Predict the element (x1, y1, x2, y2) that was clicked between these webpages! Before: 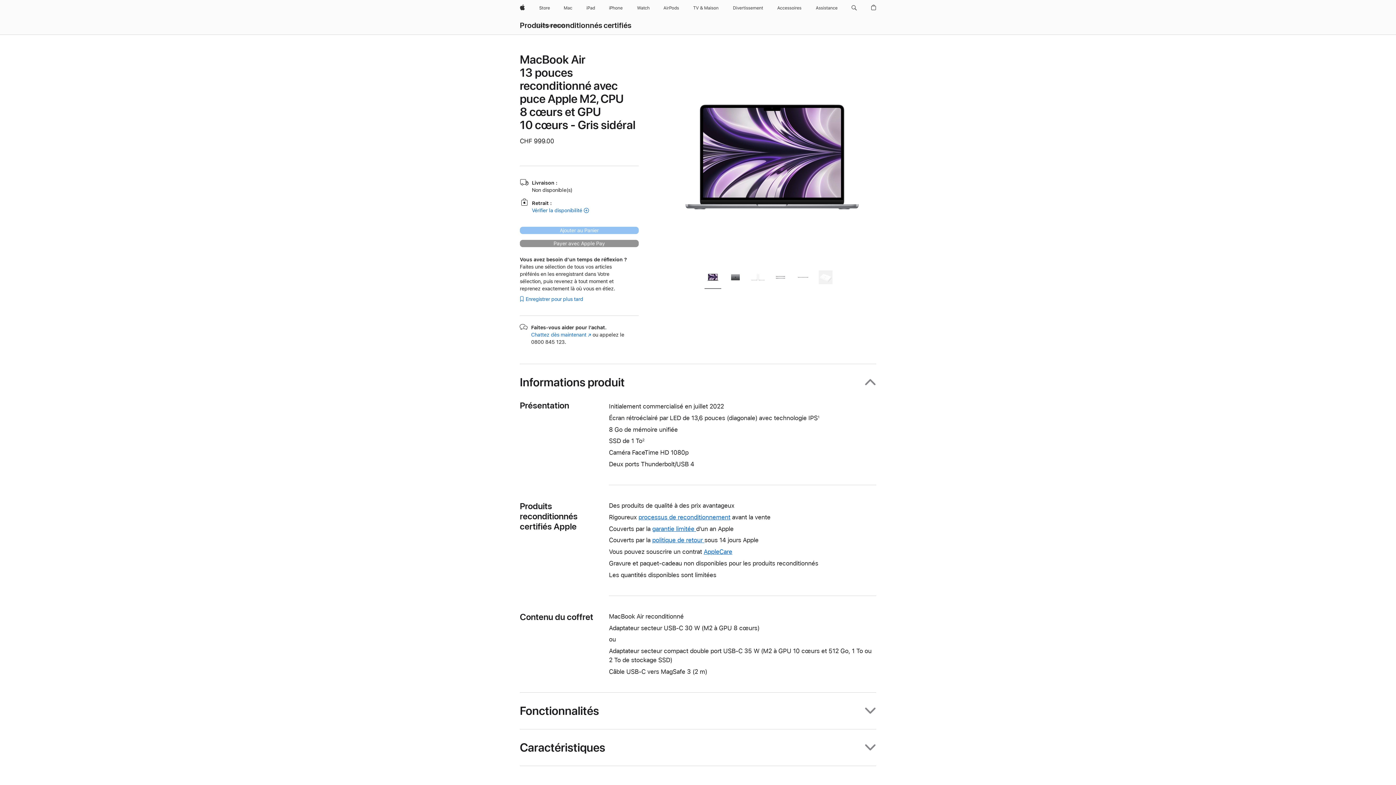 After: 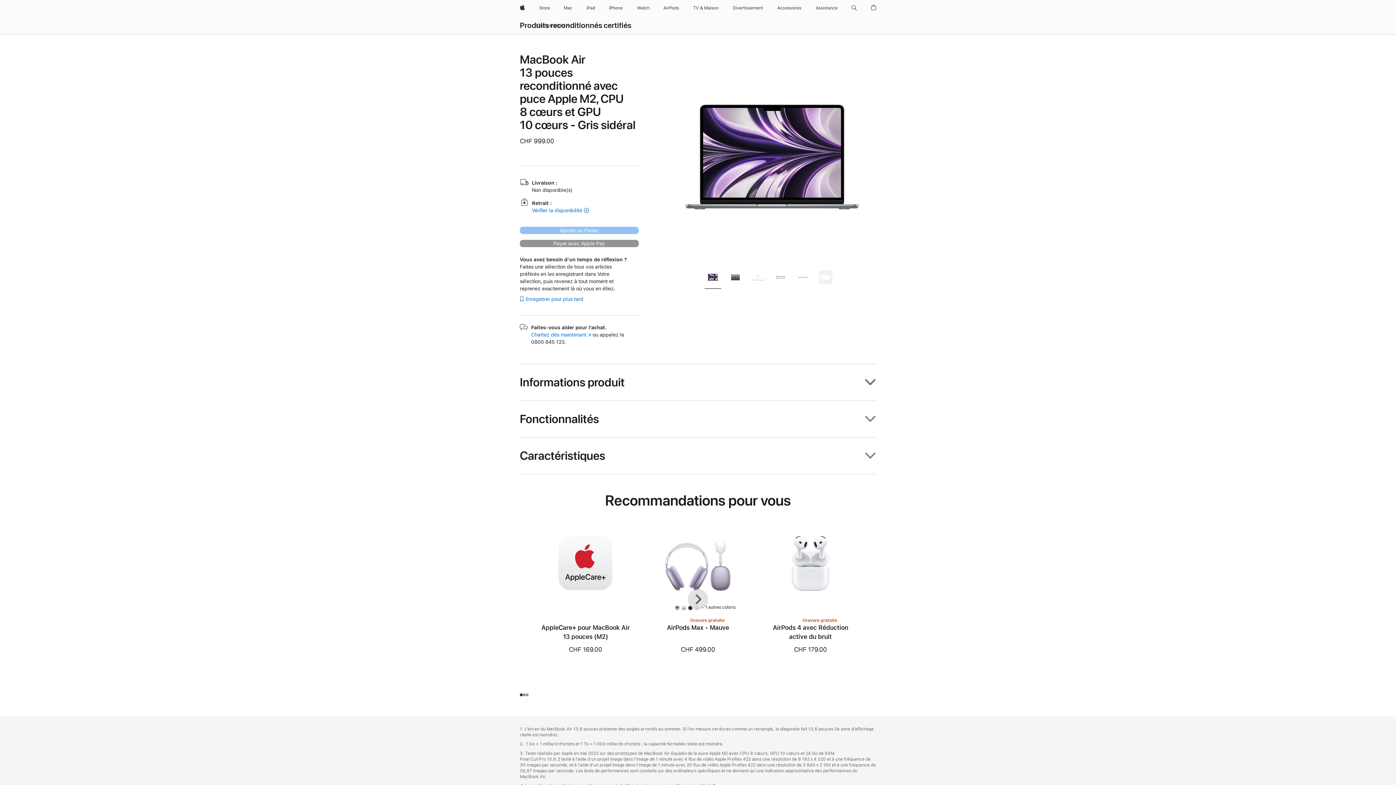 Action: bbox: (520, 364, 876, 400) label: Informations produit